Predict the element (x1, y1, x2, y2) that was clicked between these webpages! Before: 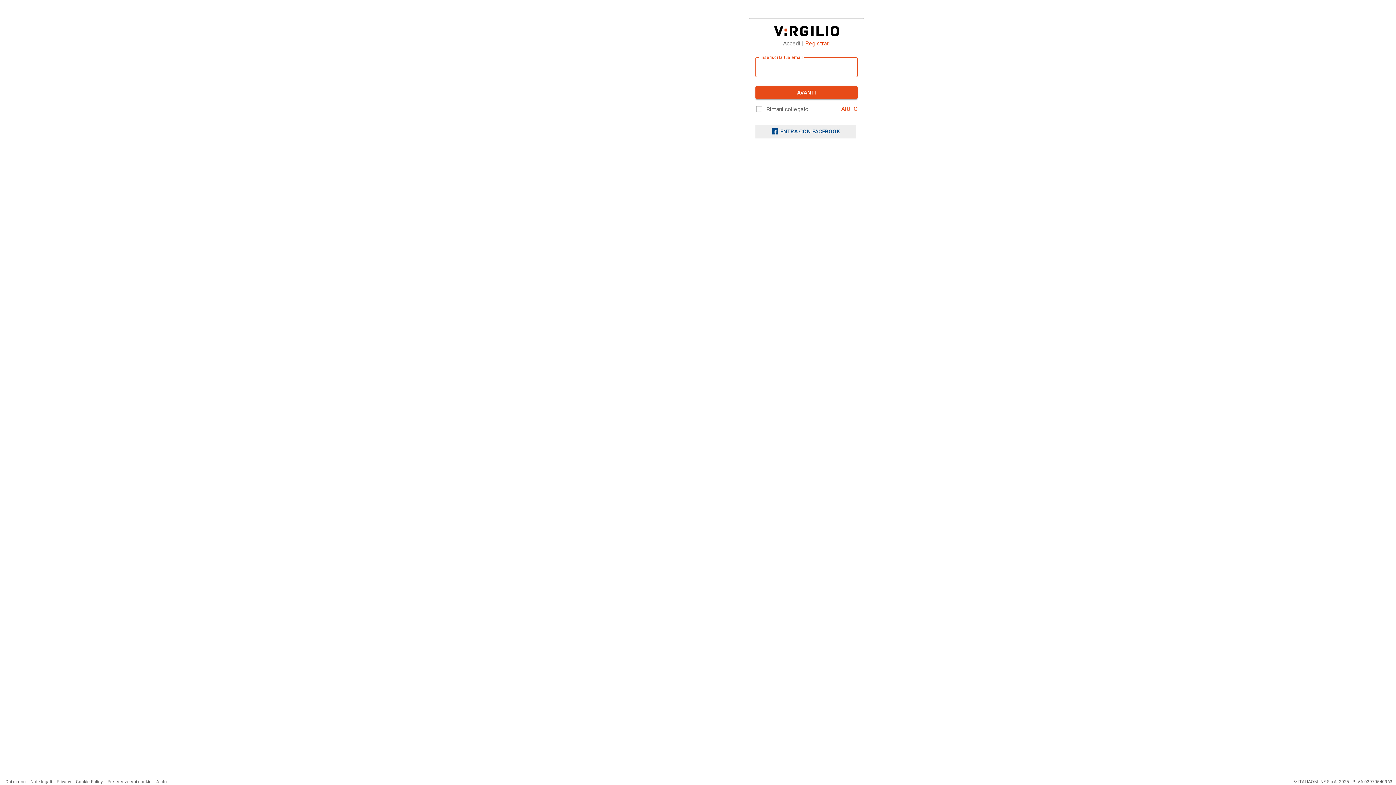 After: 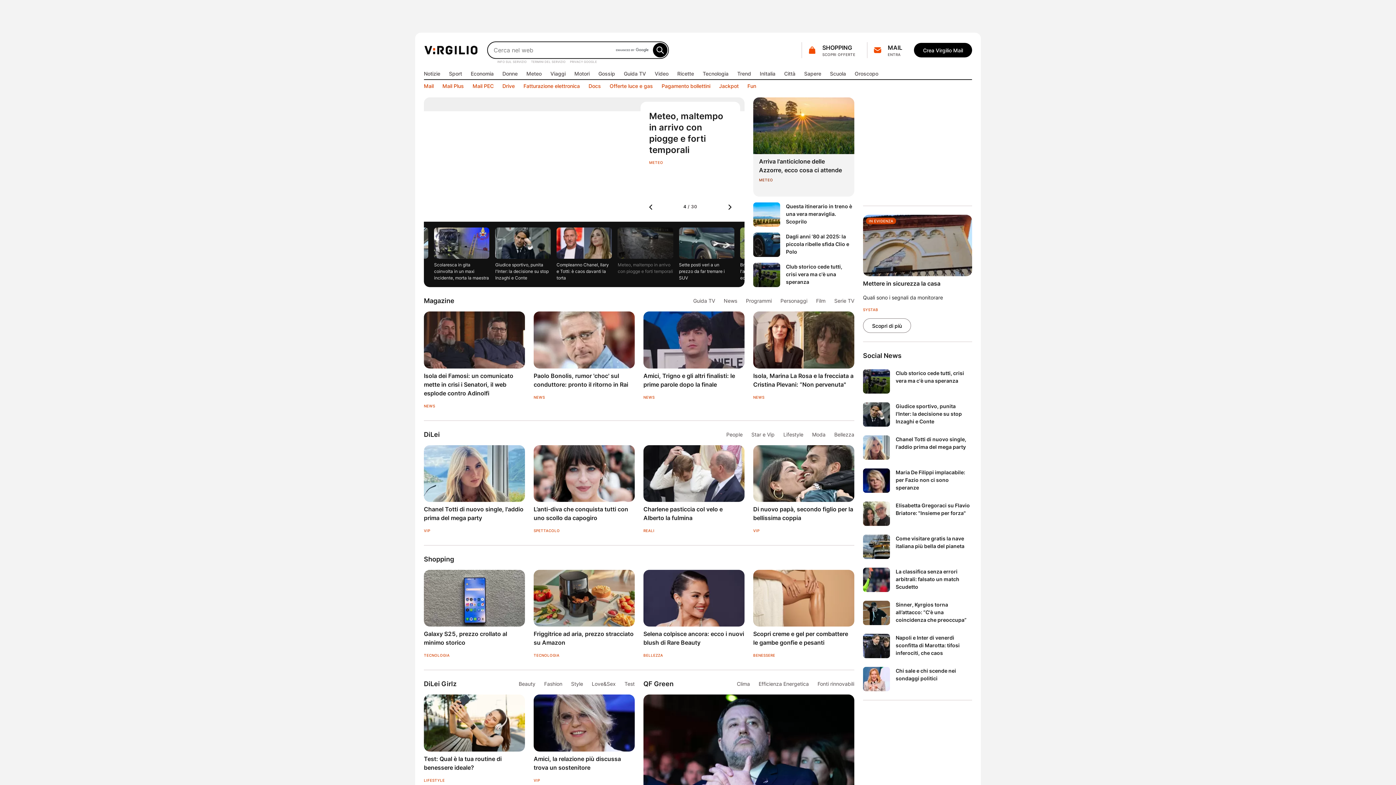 Action: bbox: (774, 25, 839, 36)